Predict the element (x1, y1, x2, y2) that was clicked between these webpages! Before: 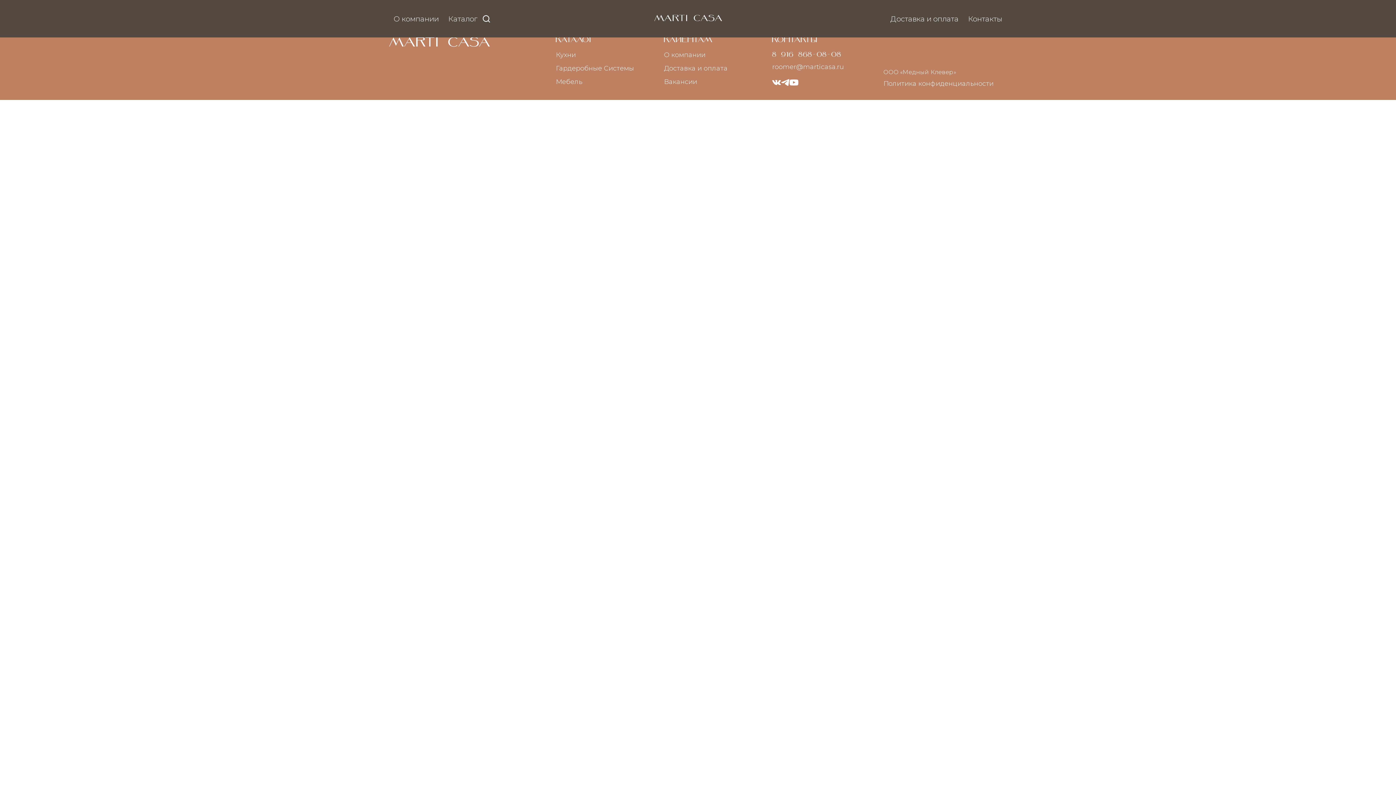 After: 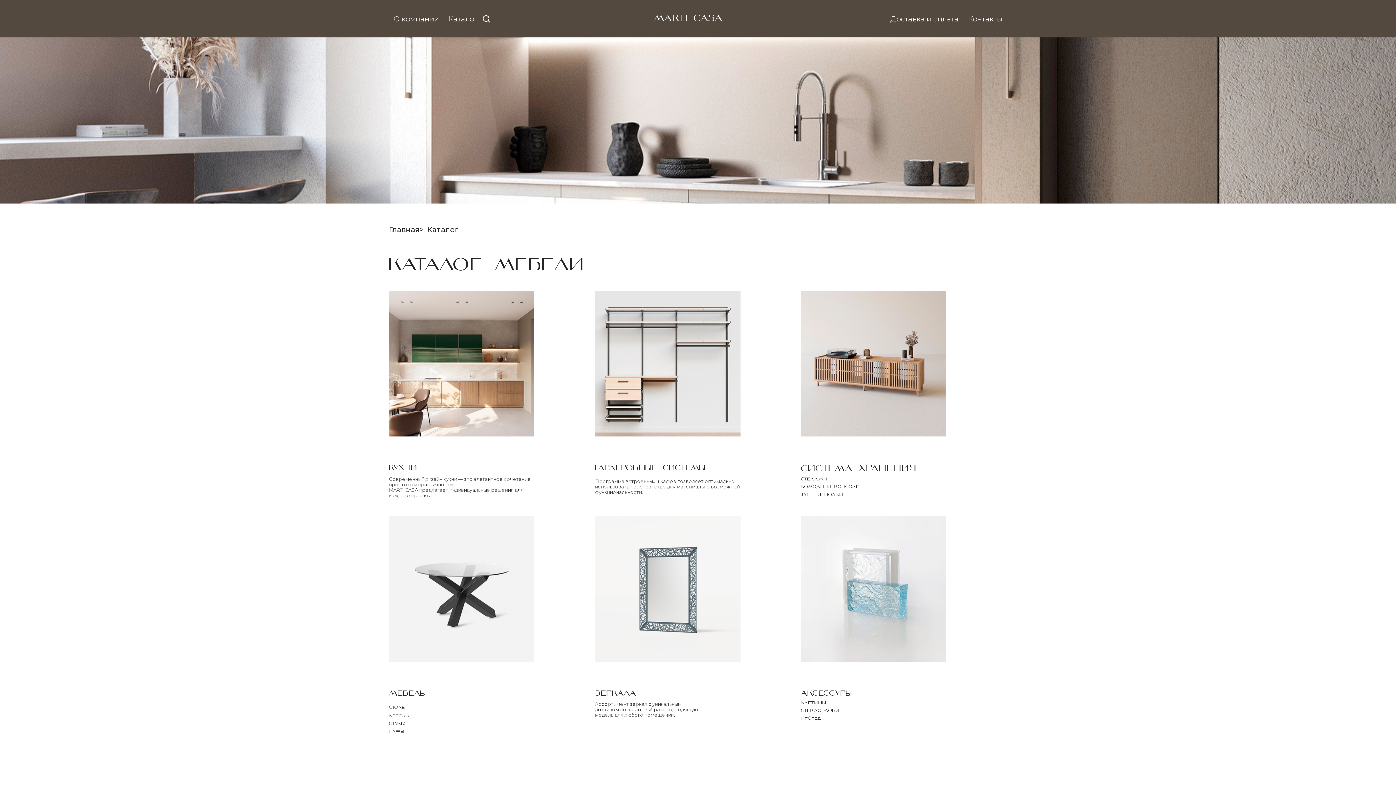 Action: label: Каталог bbox: (443, 9, 482, 28)